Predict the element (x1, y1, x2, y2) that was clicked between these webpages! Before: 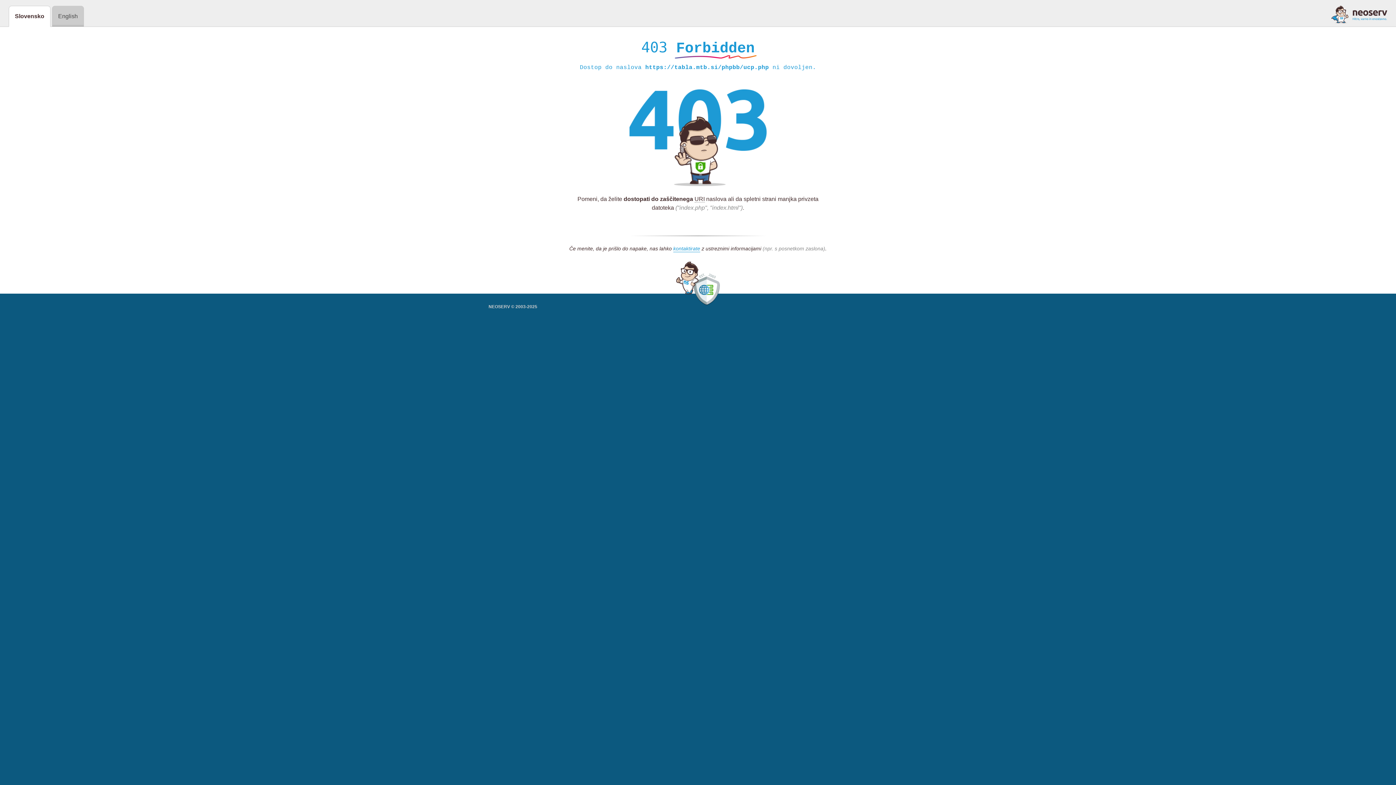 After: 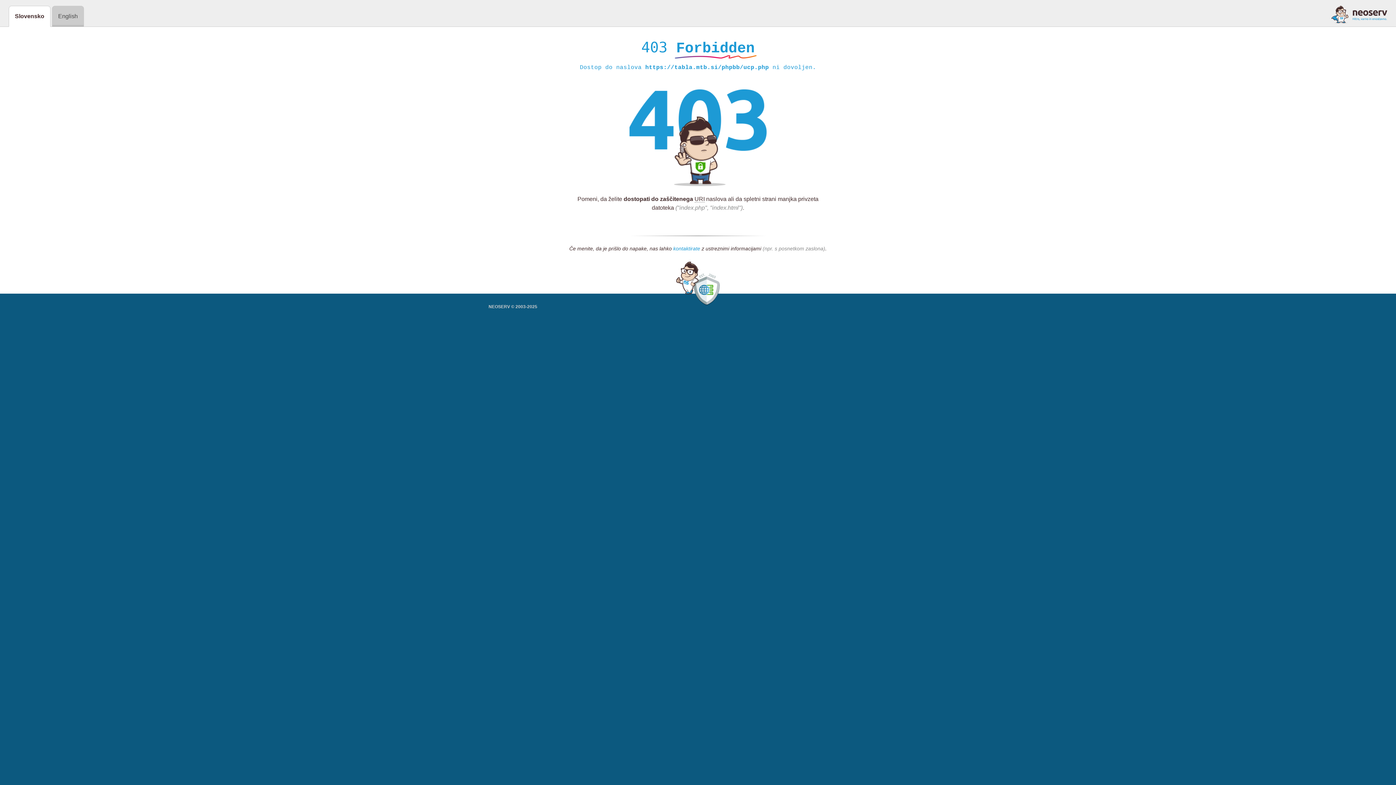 Action: bbox: (673, 245, 700, 252) label: kontaktirate